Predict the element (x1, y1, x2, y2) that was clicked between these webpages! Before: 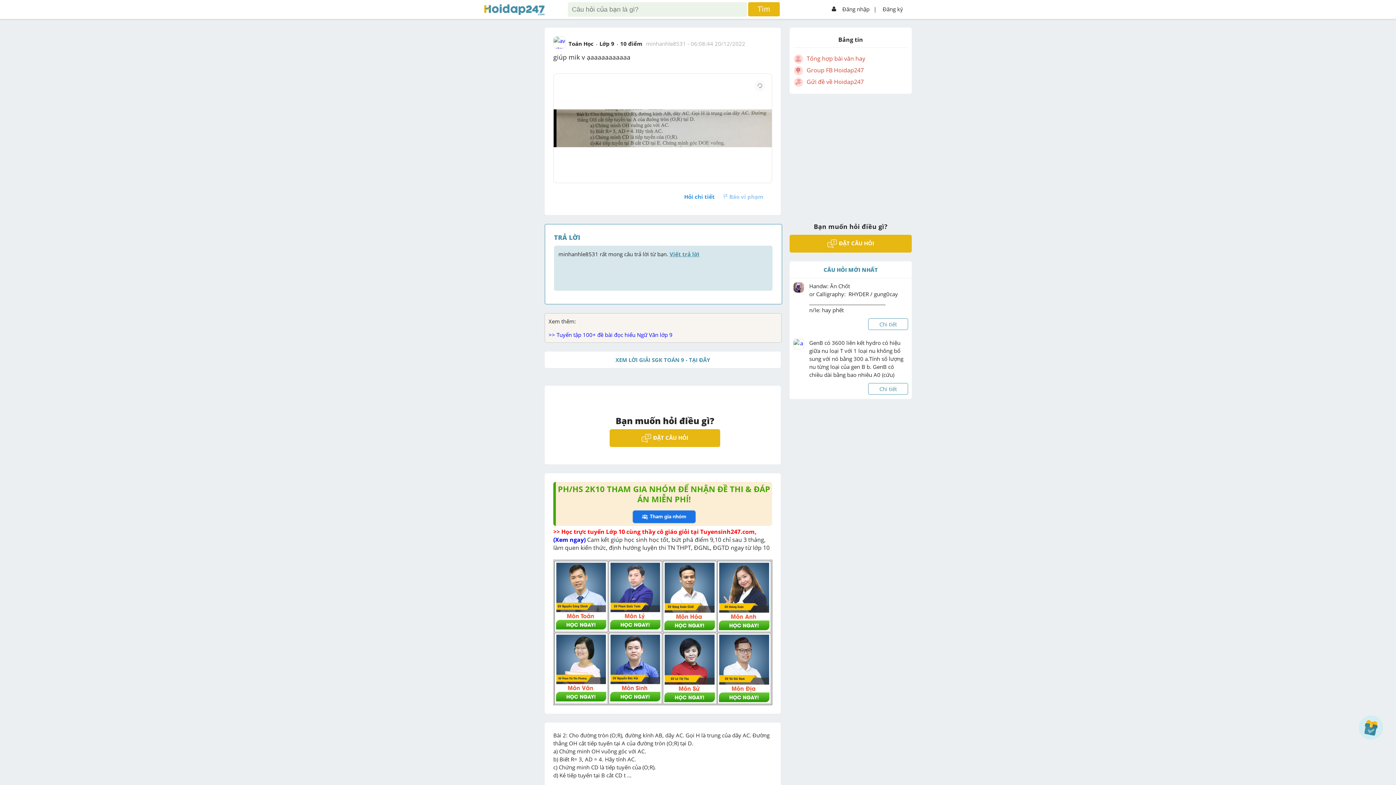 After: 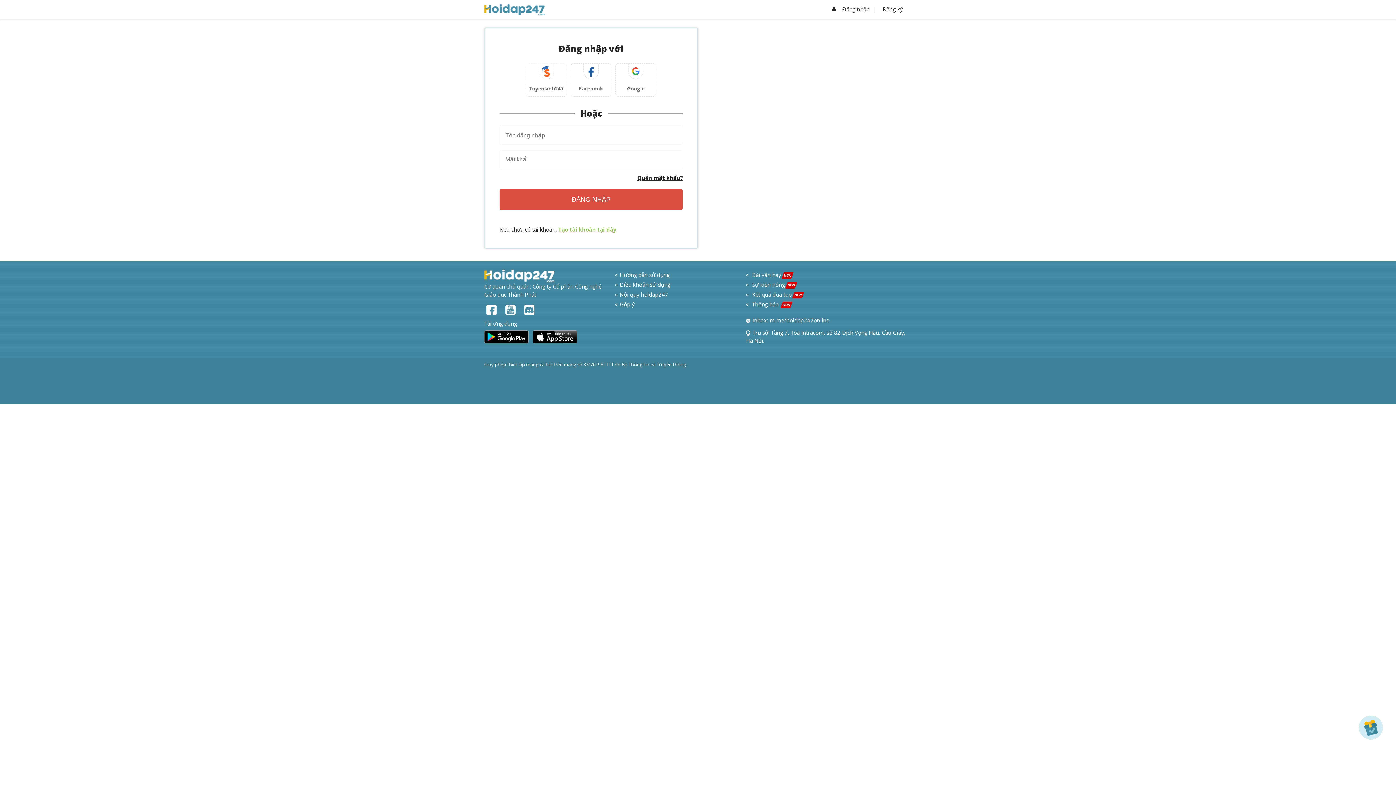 Action: label: minhanhle8531 rất mong câu trả lời từ bạn. Viết trả lời bbox: (554, 245, 772, 290)